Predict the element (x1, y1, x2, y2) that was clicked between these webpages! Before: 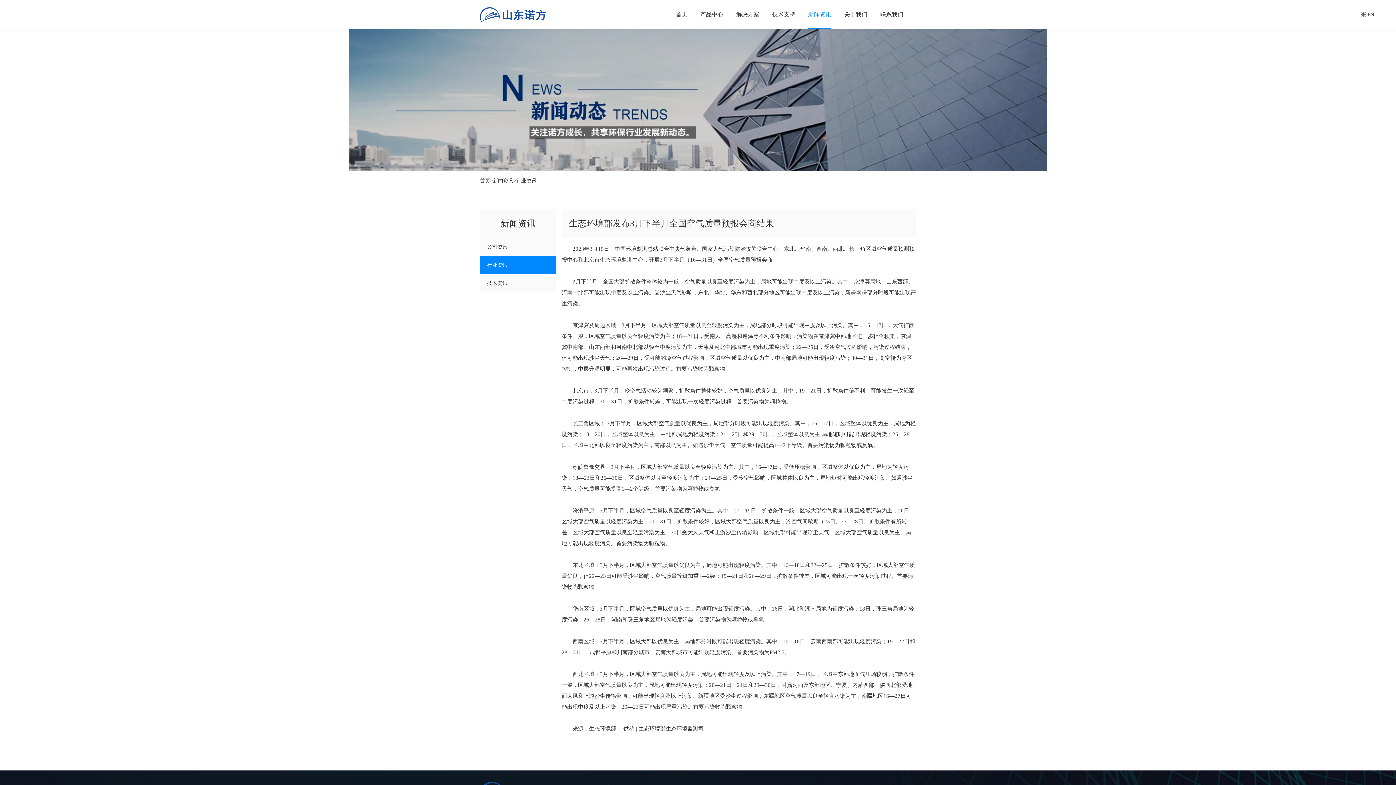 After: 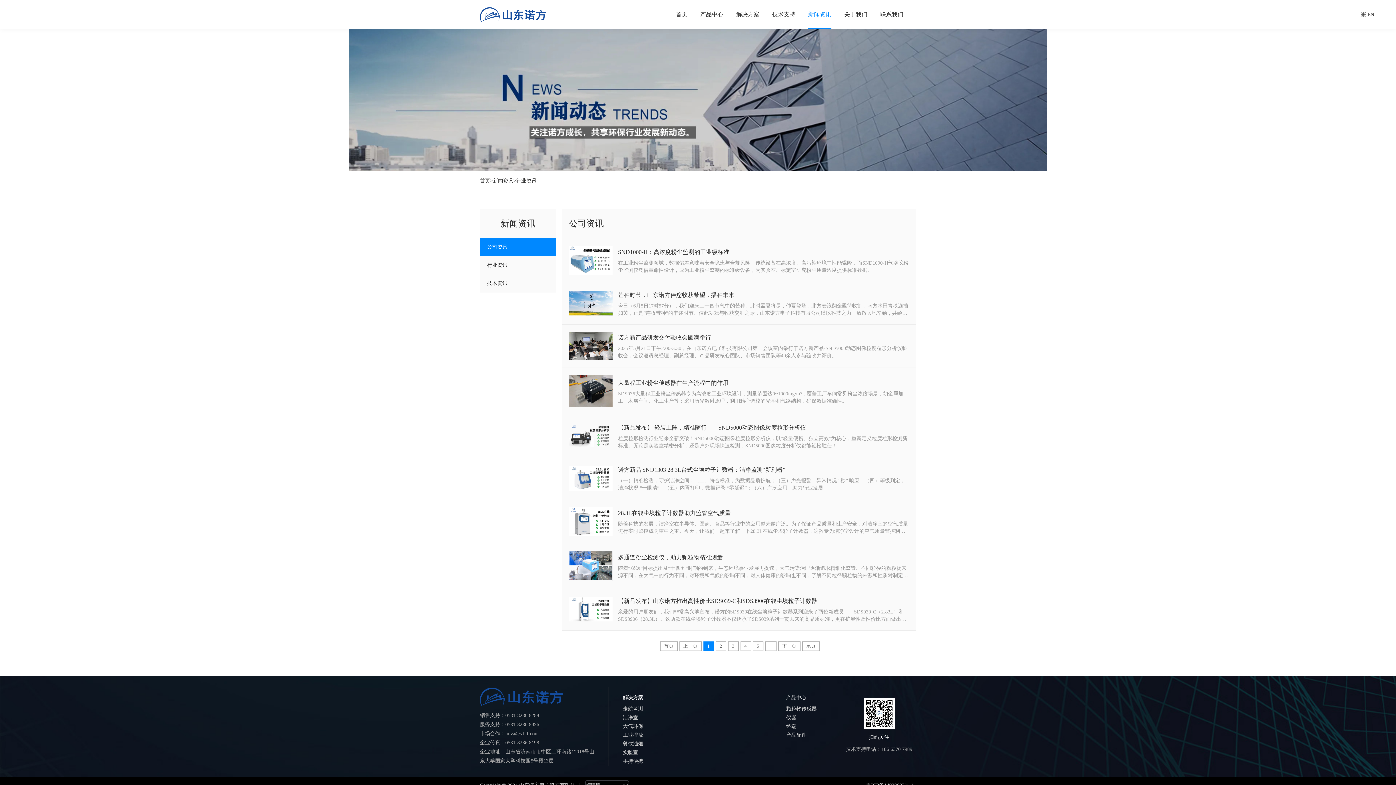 Action: bbox: (480, 238, 556, 256) label: 公司资讯